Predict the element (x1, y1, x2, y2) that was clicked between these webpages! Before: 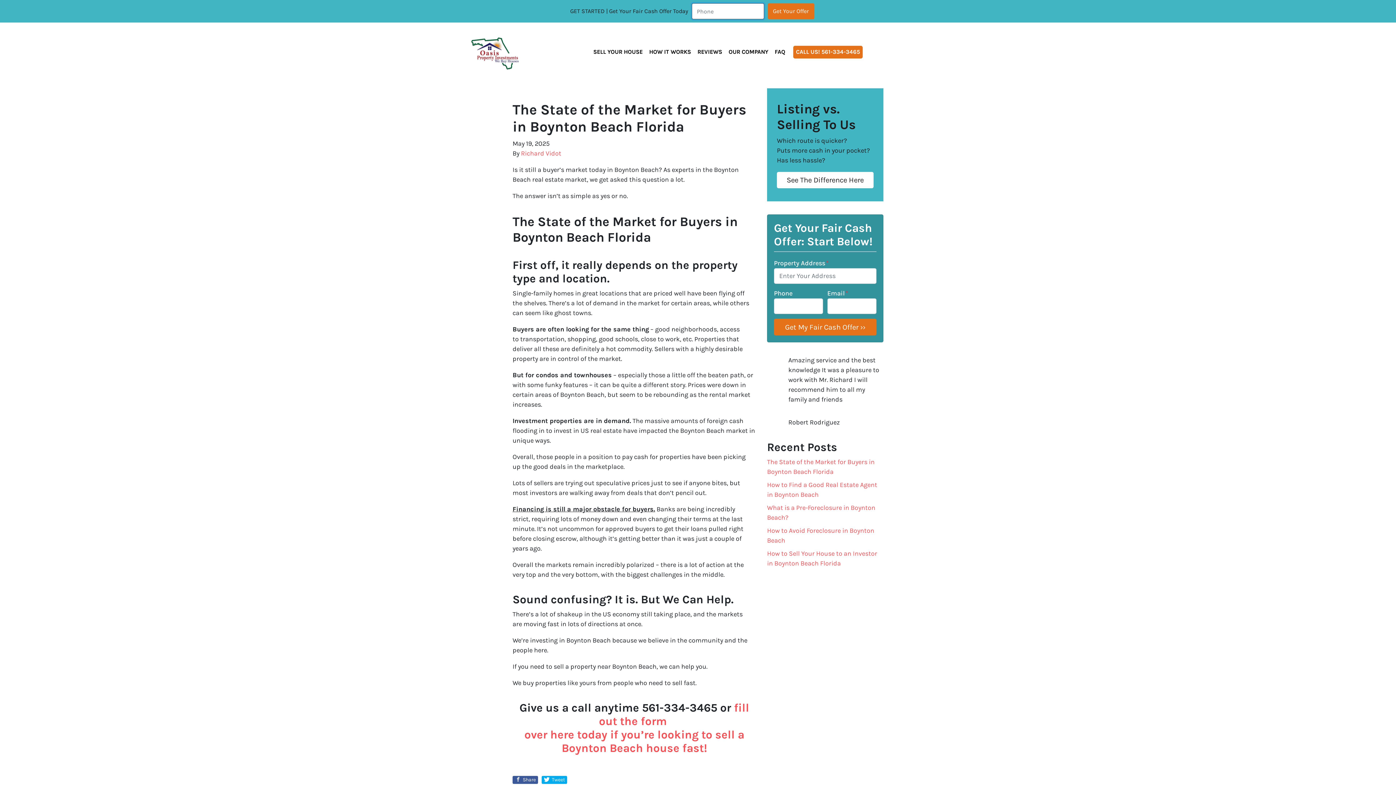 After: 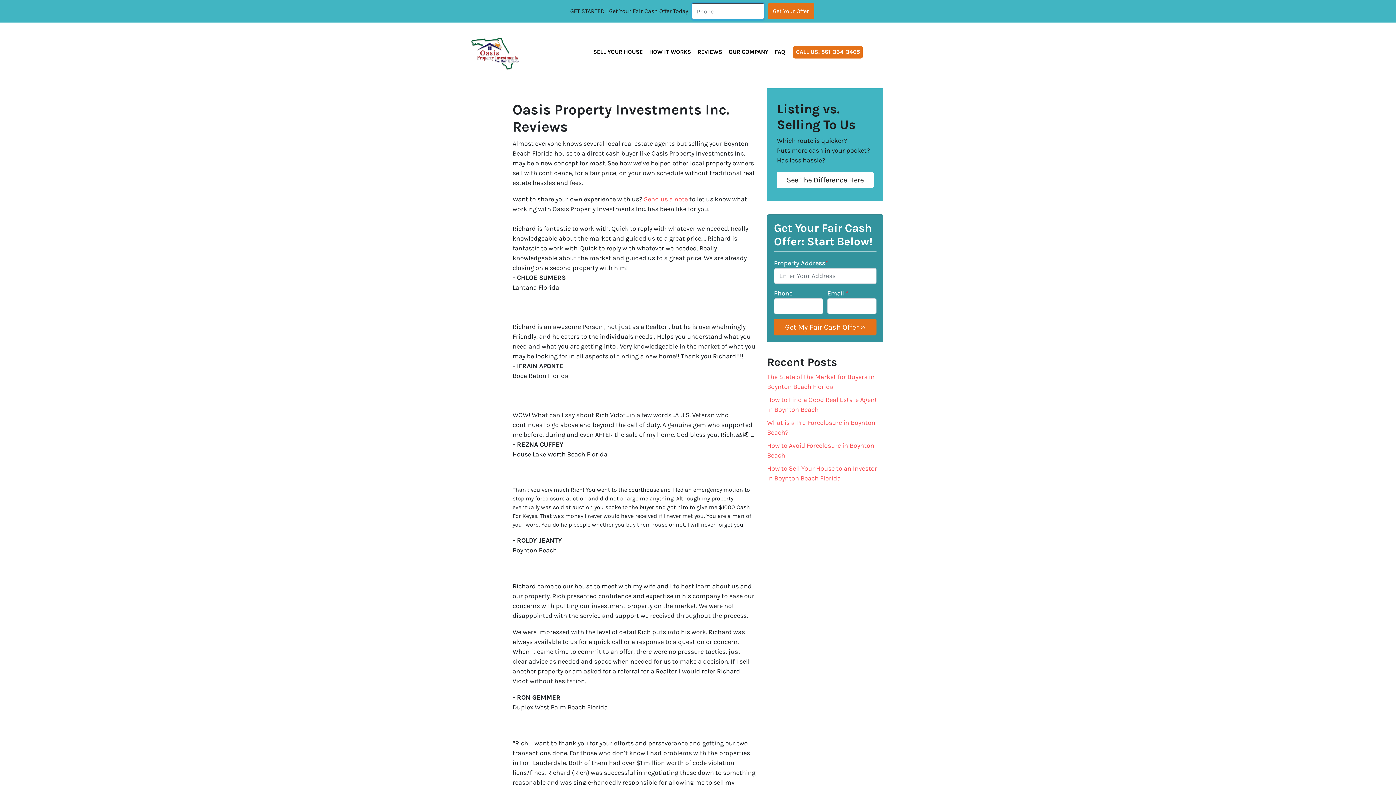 Action: bbox: (694, 47, 725, 56) label: REVIEWS